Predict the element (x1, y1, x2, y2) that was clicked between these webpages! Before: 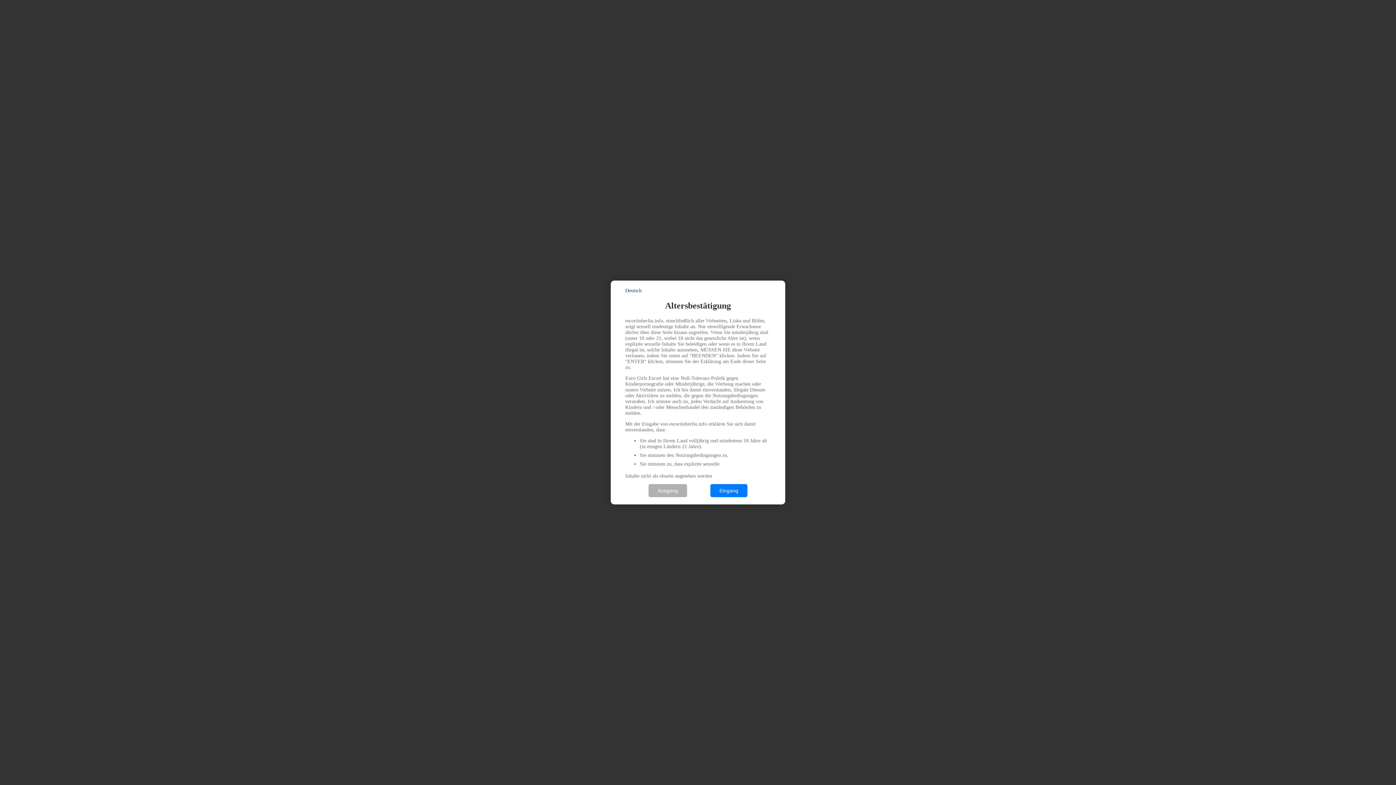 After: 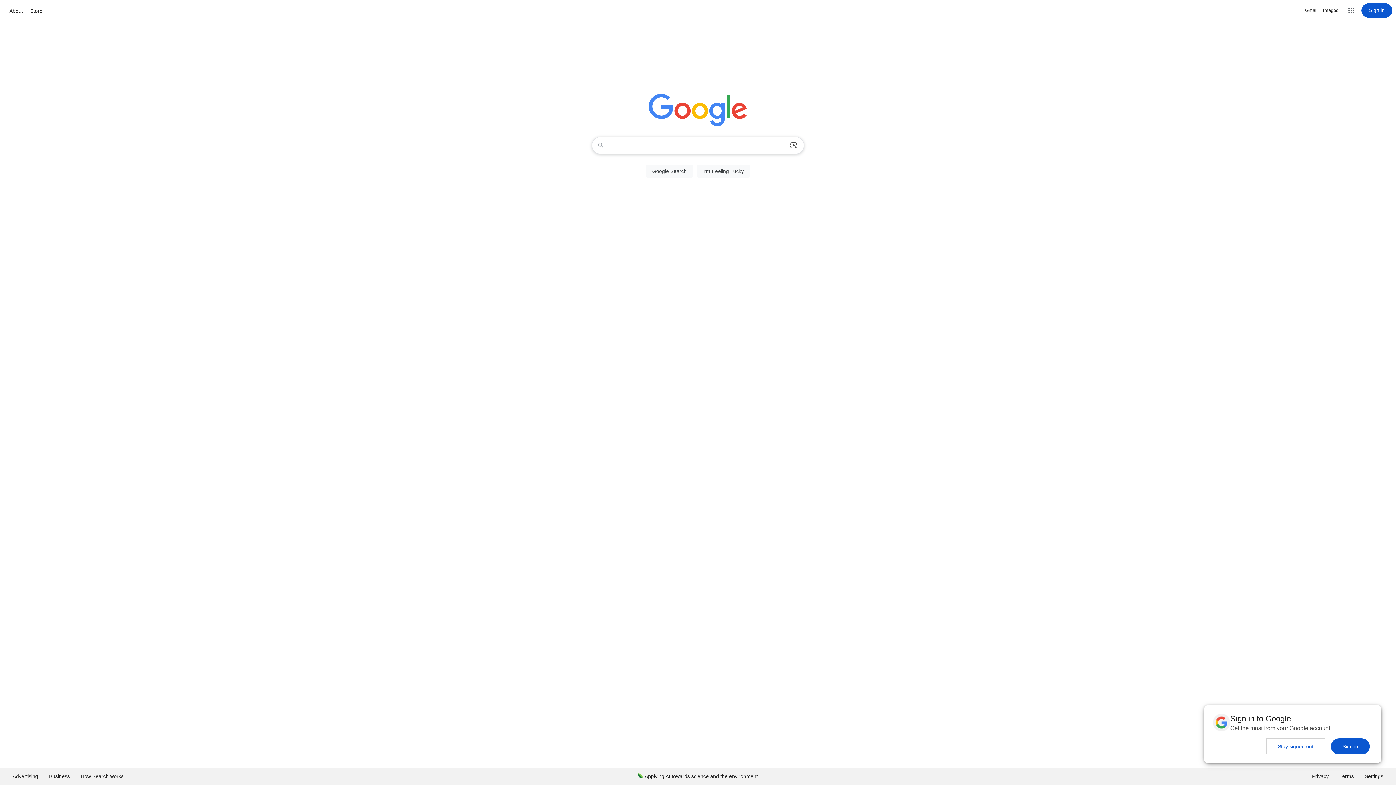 Action: label: Ausgang bbox: (648, 484, 687, 497)